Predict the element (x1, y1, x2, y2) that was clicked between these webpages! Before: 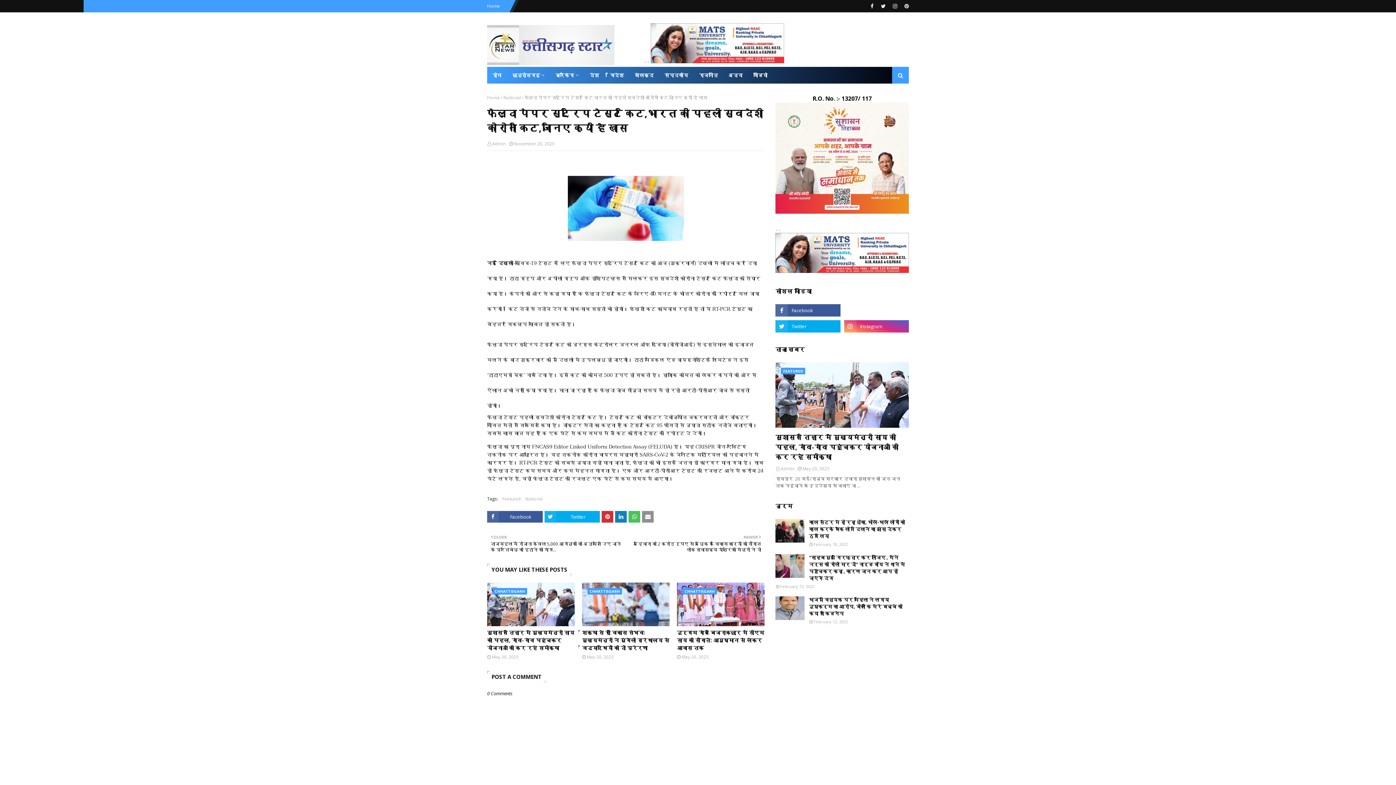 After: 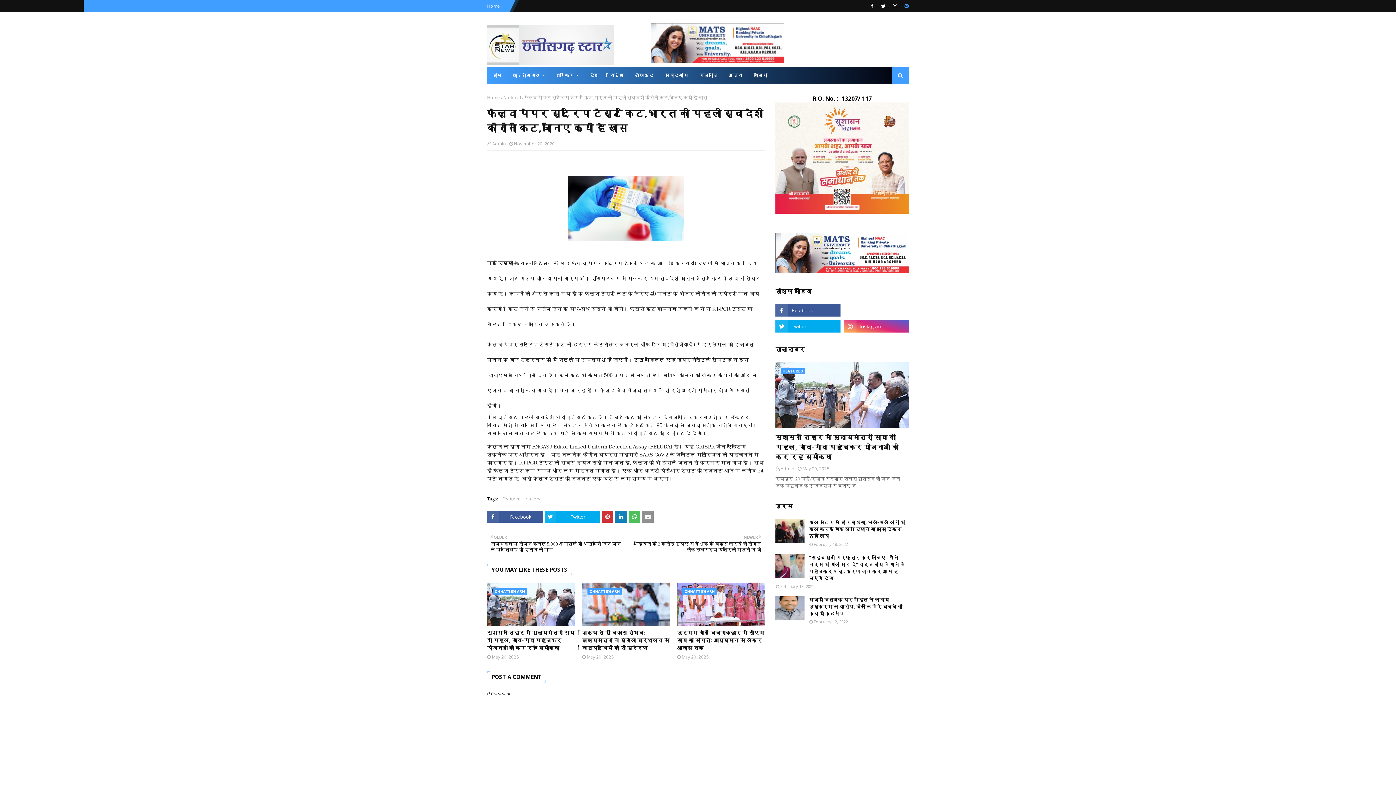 Action: bbox: (902, 0, 909, 12)